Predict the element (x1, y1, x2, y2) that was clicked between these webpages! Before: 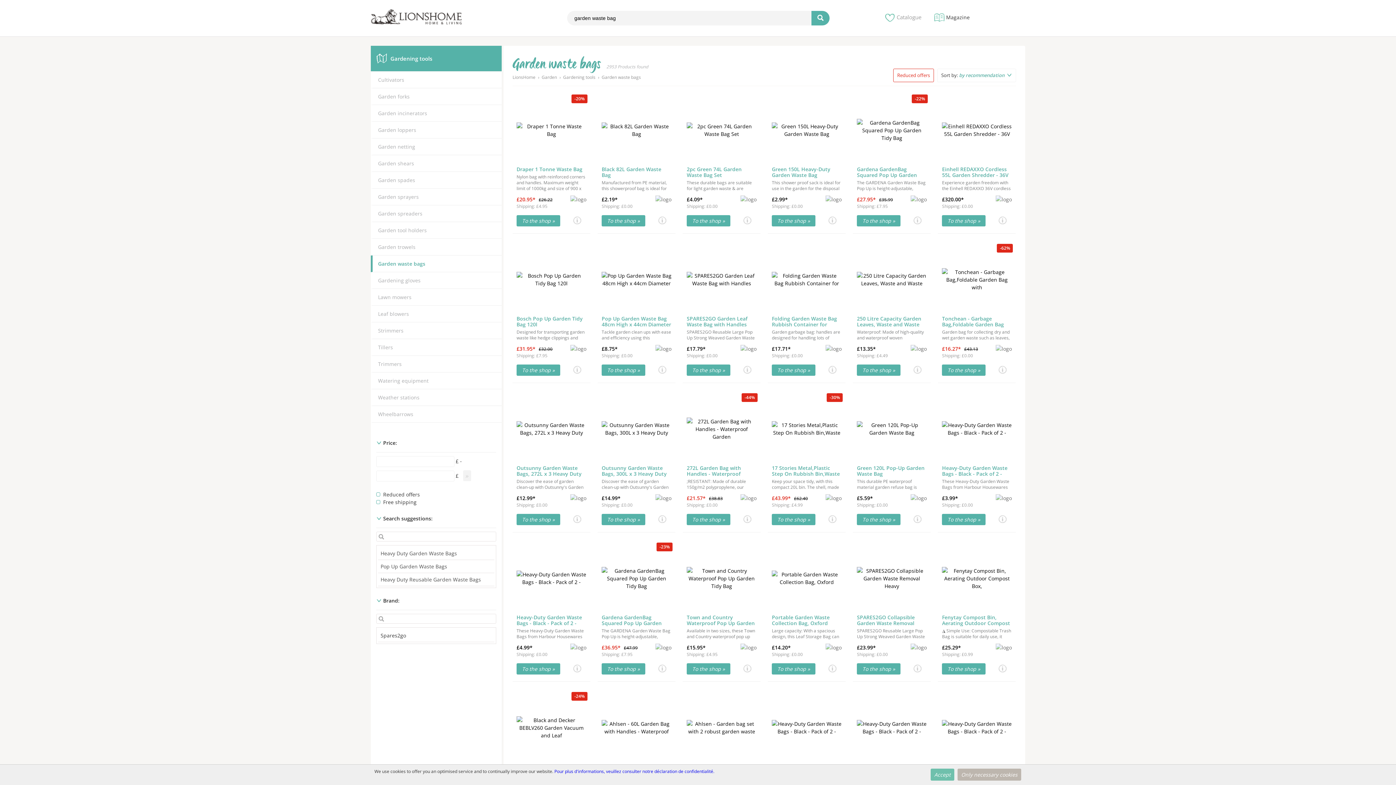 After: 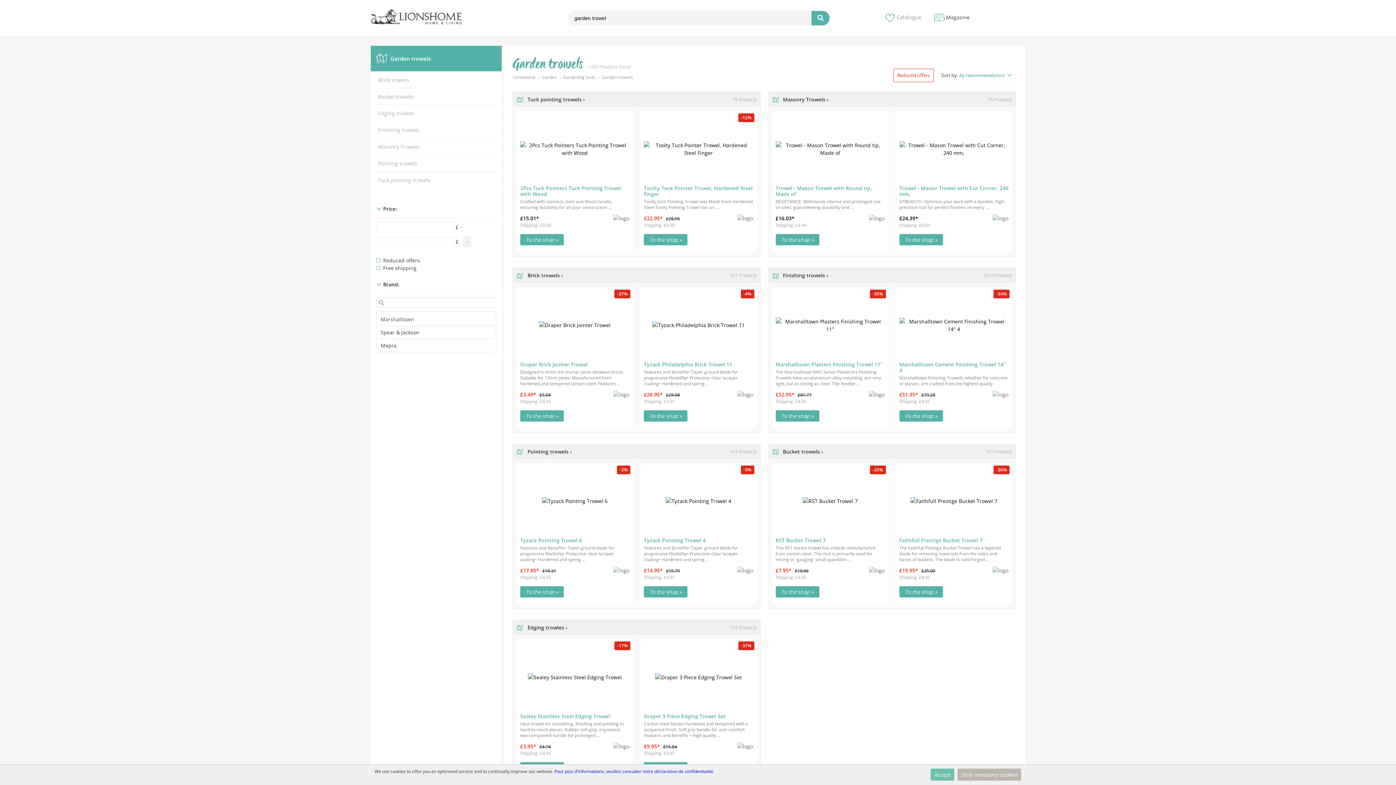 Action: bbox: (378, 243, 415, 250) label: Garden trowels